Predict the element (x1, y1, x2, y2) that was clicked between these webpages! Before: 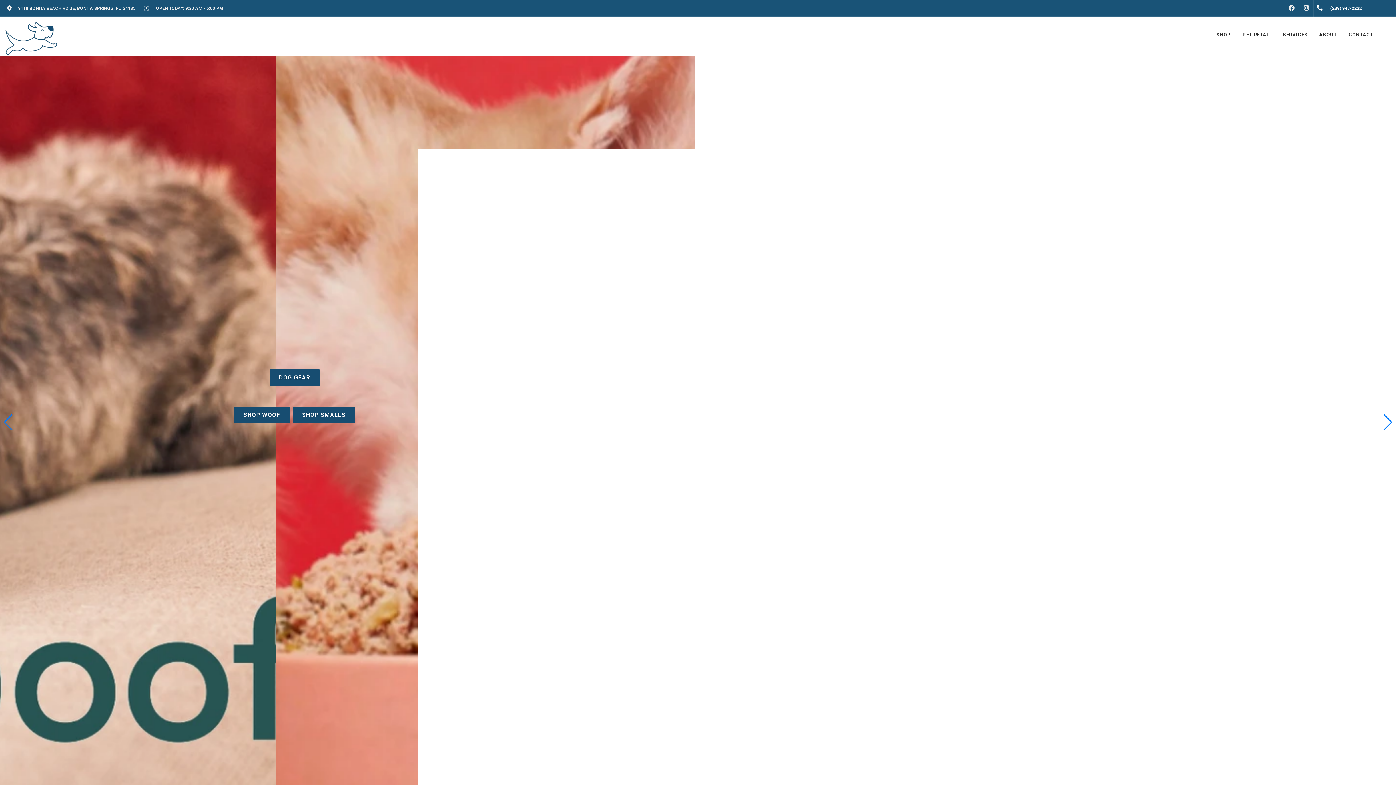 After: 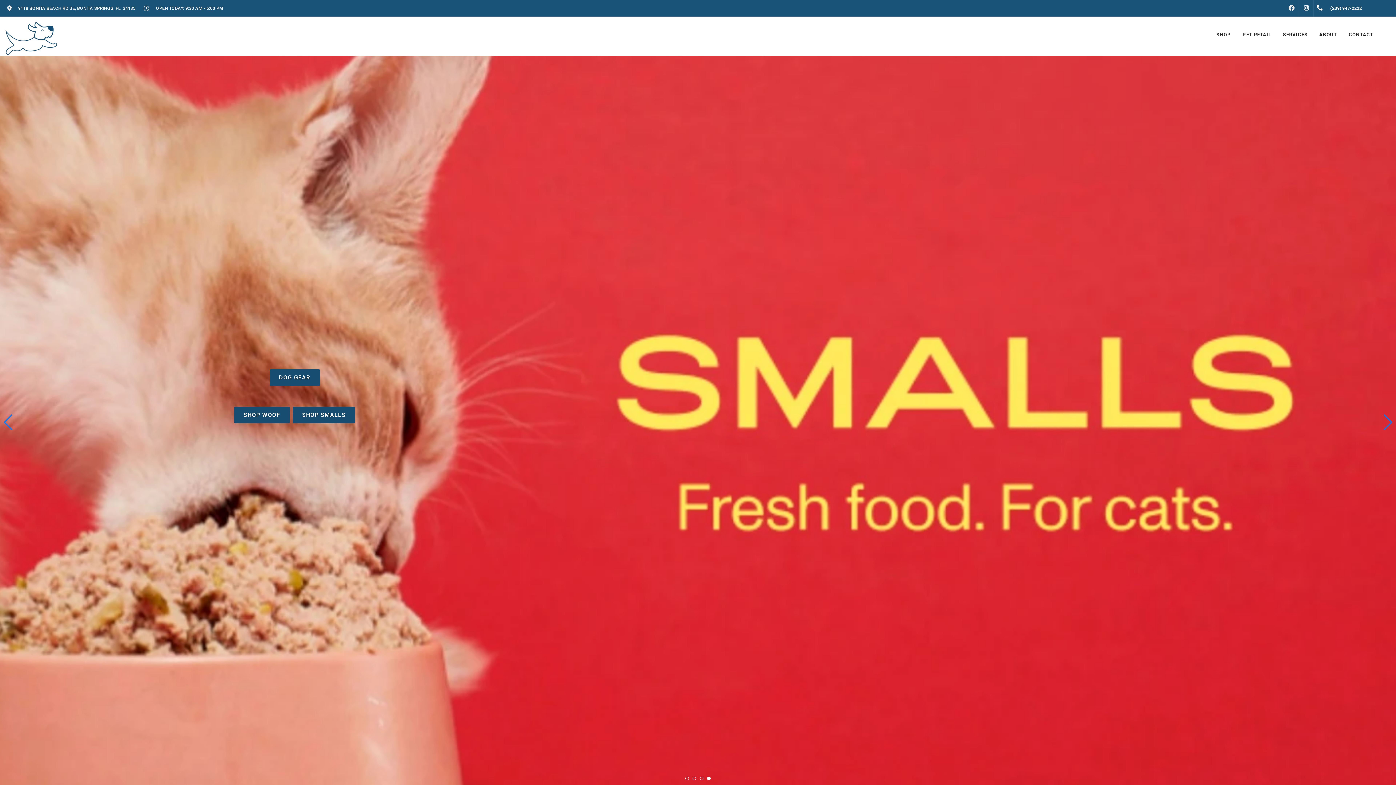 Action: label: Previous slide bbox: (3, 414, 13, 430)